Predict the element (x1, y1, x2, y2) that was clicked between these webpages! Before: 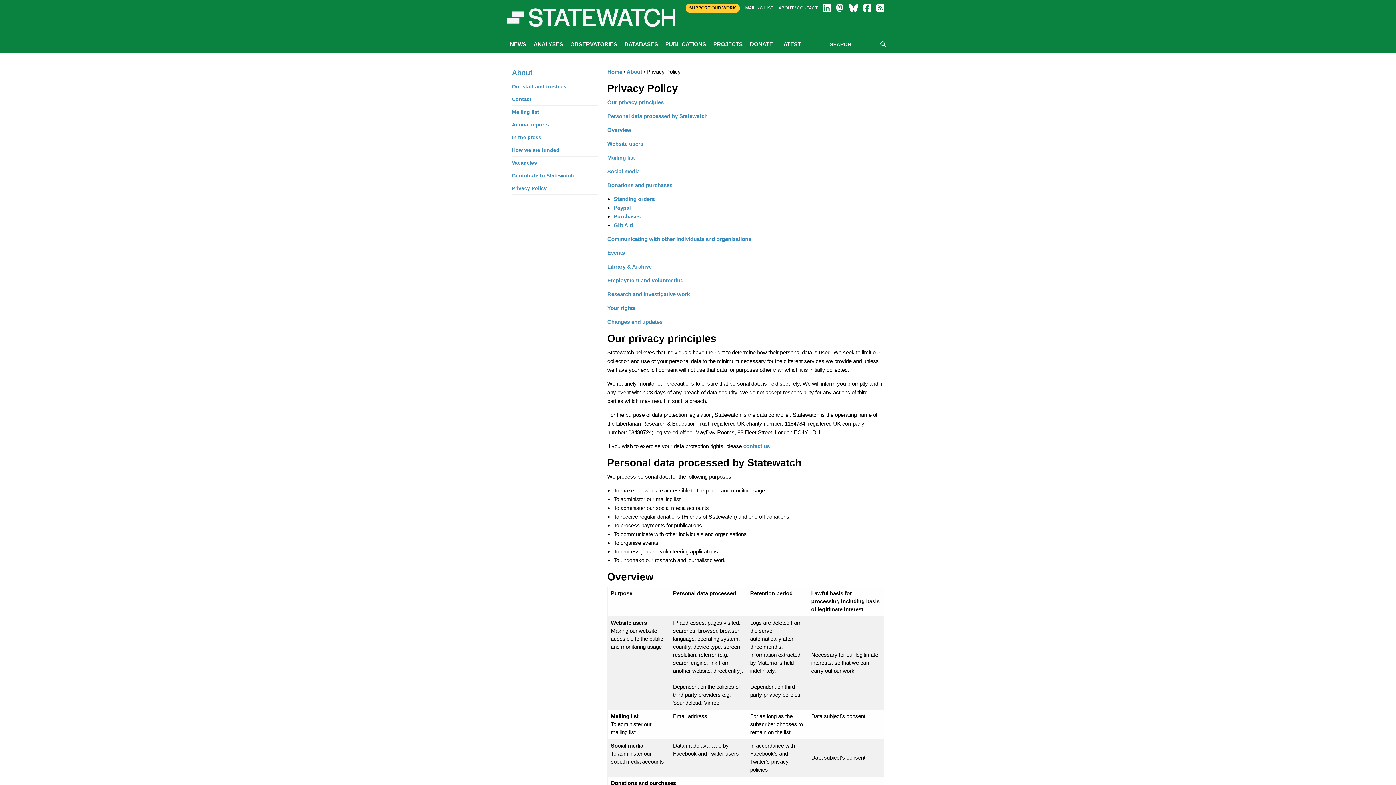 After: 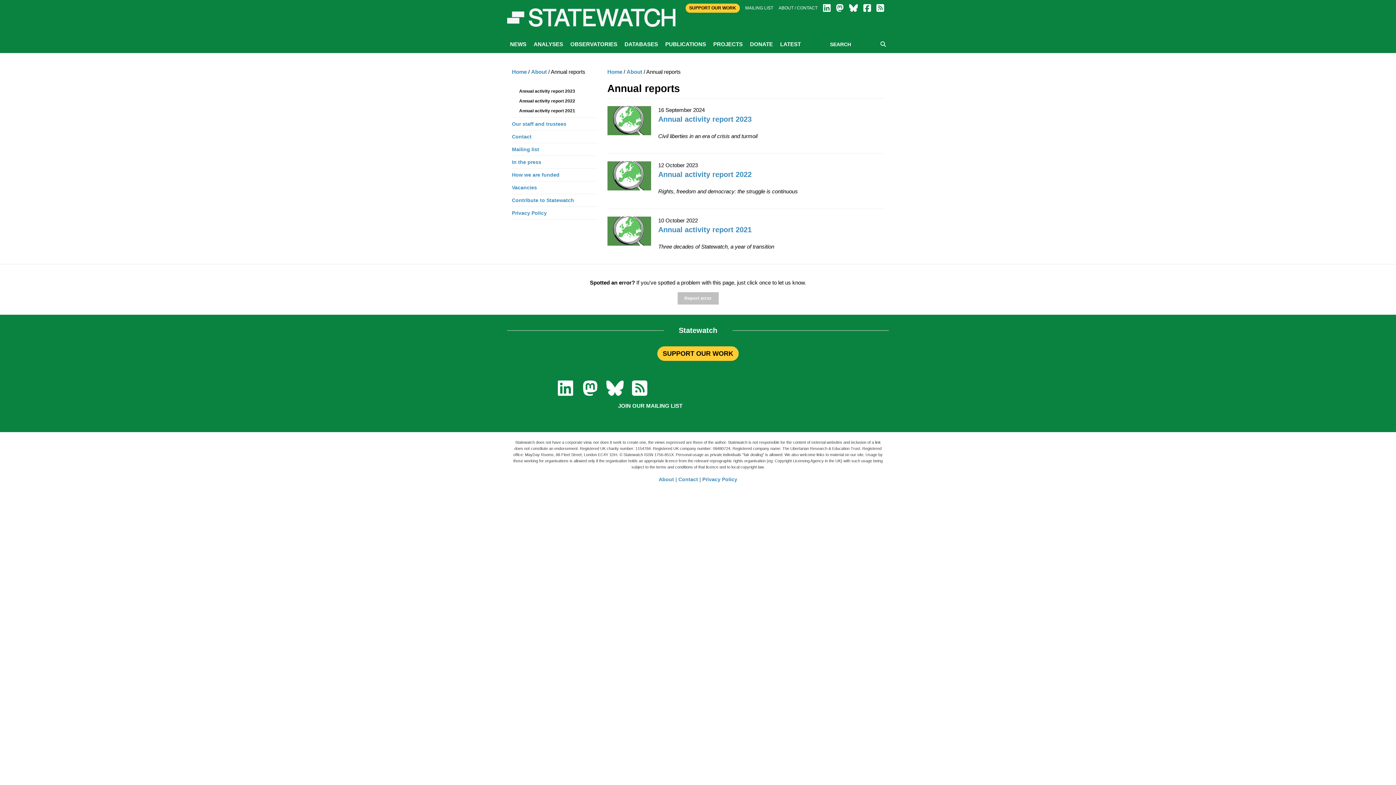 Action: label: Annual reports bbox: (512, 118, 597, 131)